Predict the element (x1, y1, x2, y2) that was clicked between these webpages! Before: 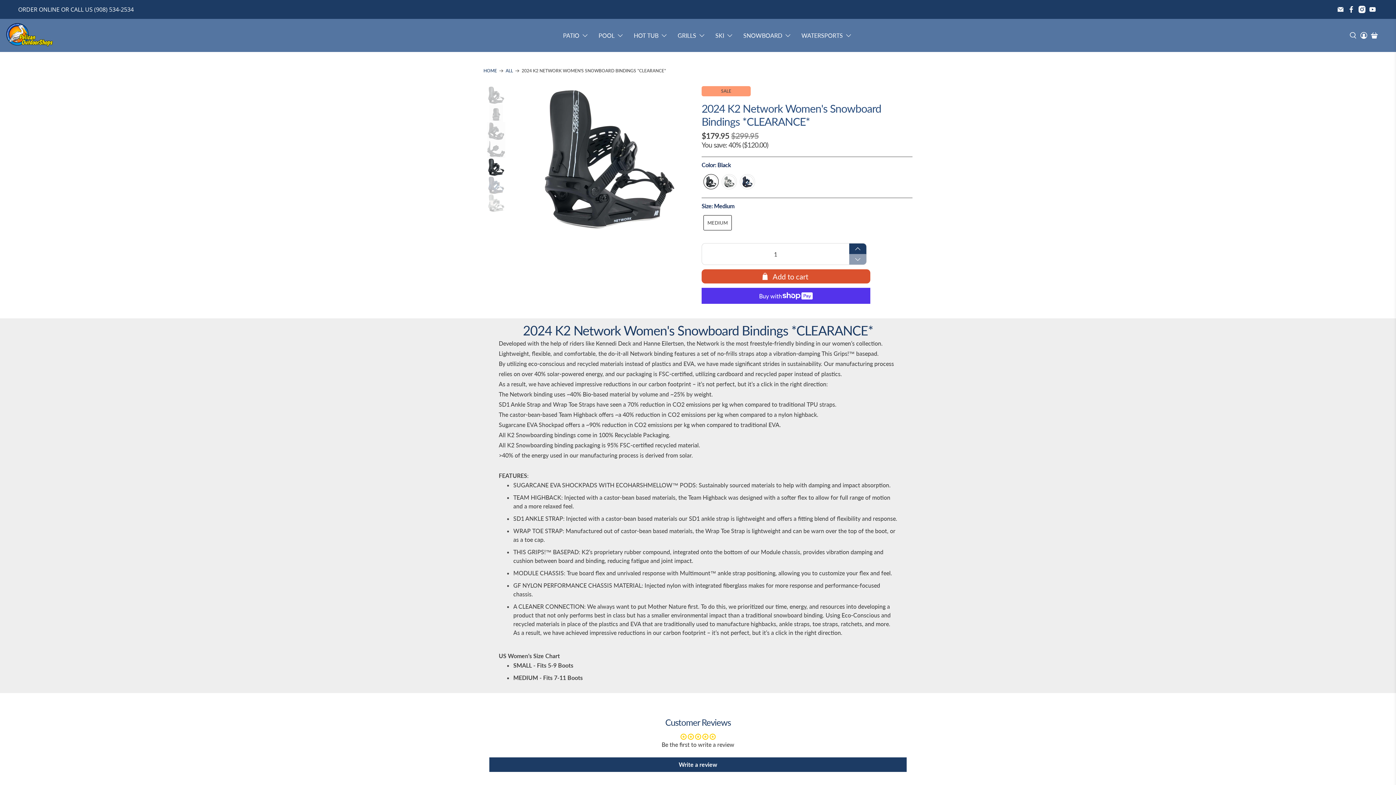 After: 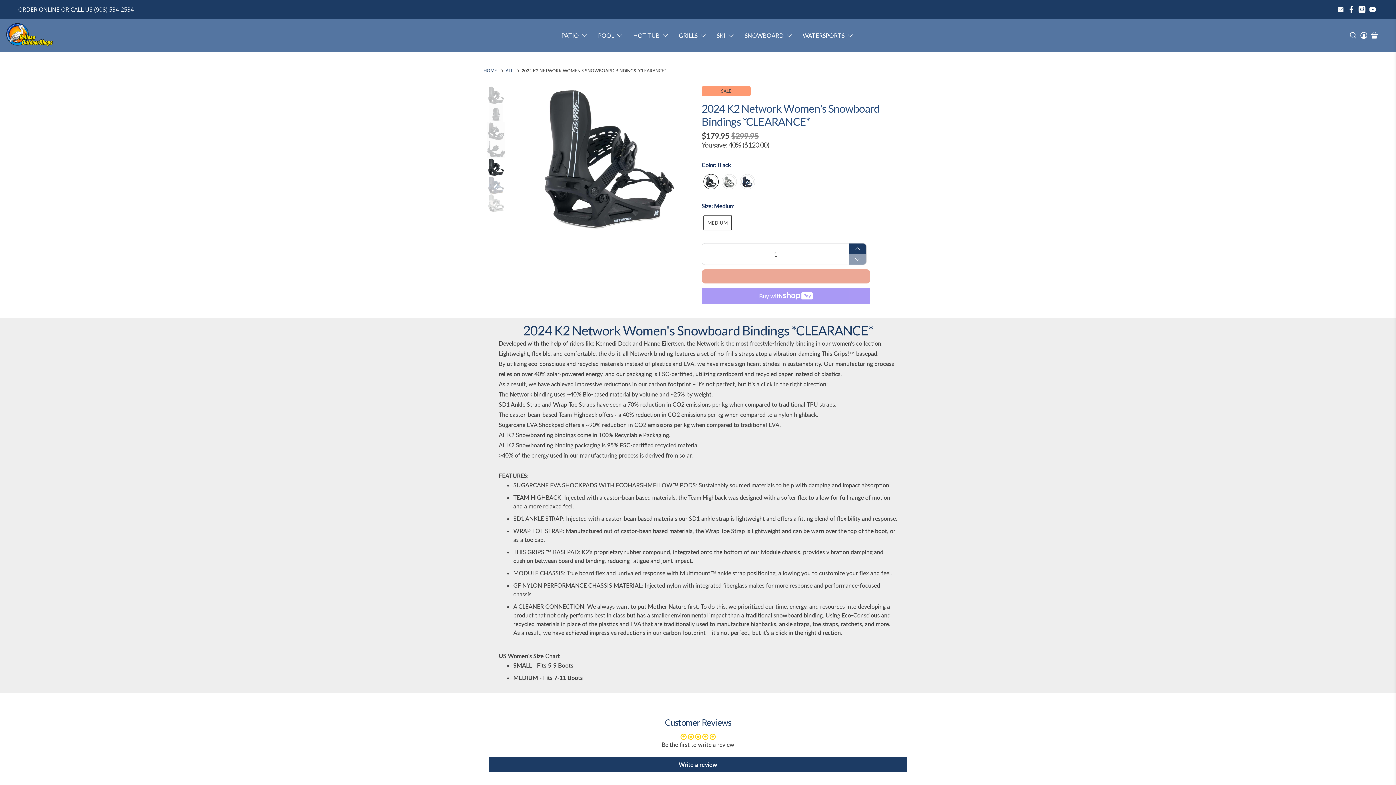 Action: label: Add to cart bbox: (701, 269, 870, 283)